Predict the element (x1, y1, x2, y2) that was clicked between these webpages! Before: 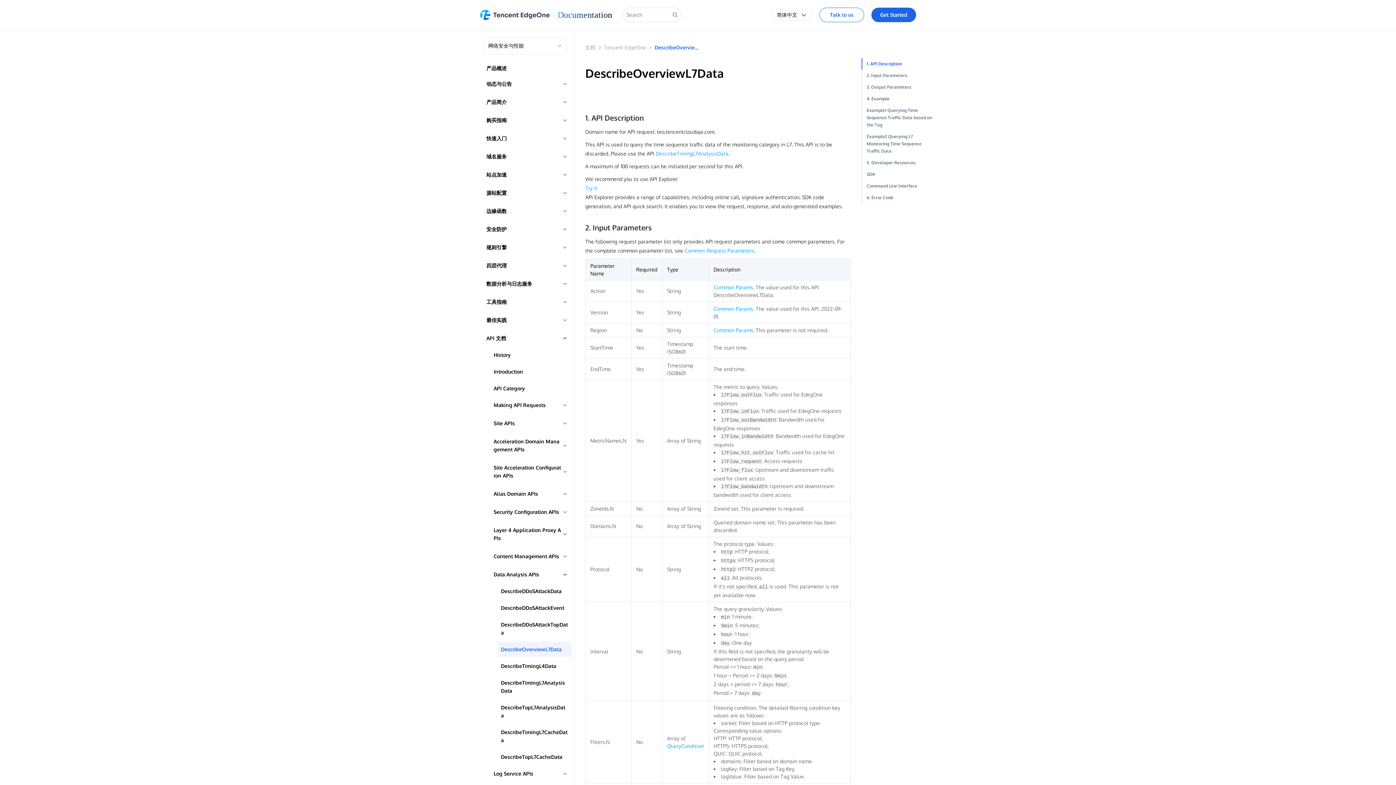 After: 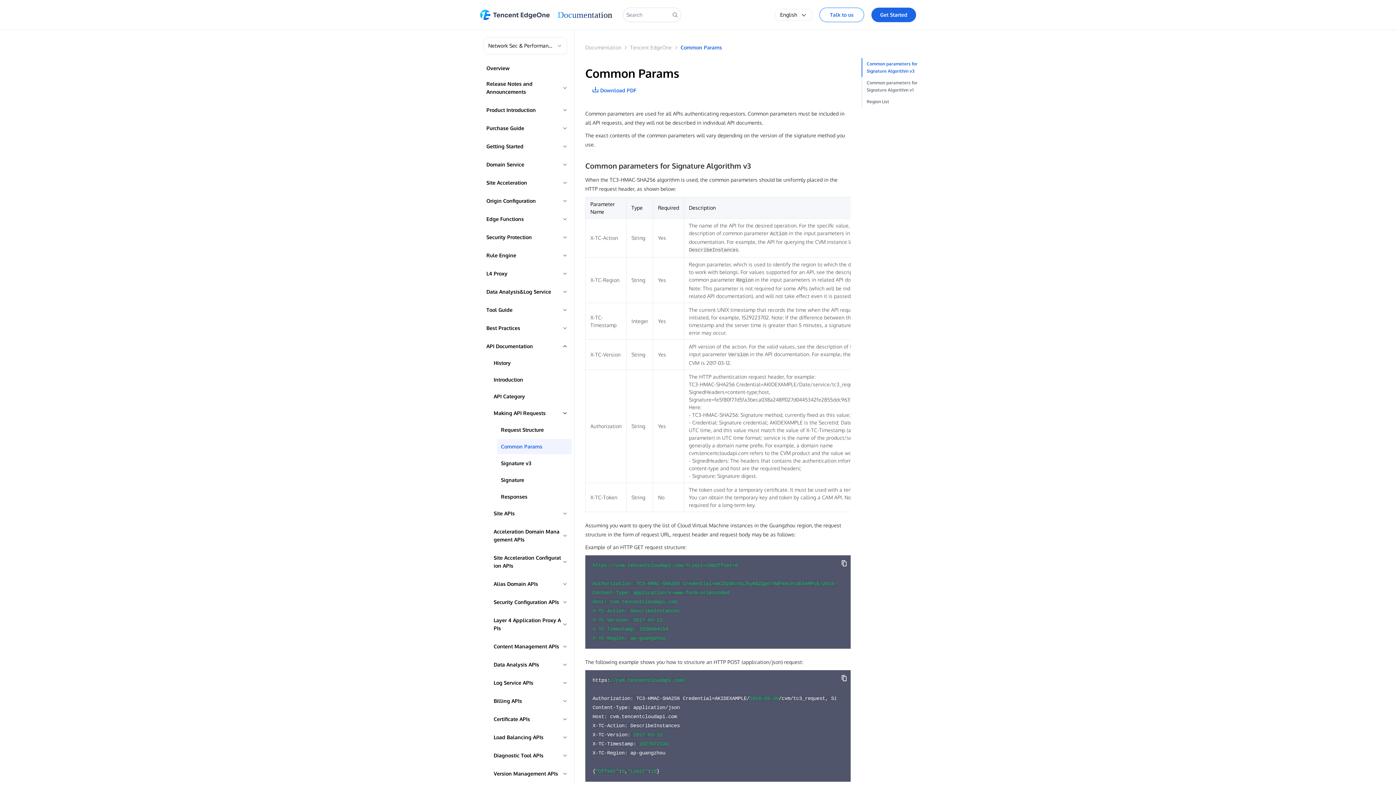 Action: label: Common Request Parameters bbox: (684, 247, 754, 253)